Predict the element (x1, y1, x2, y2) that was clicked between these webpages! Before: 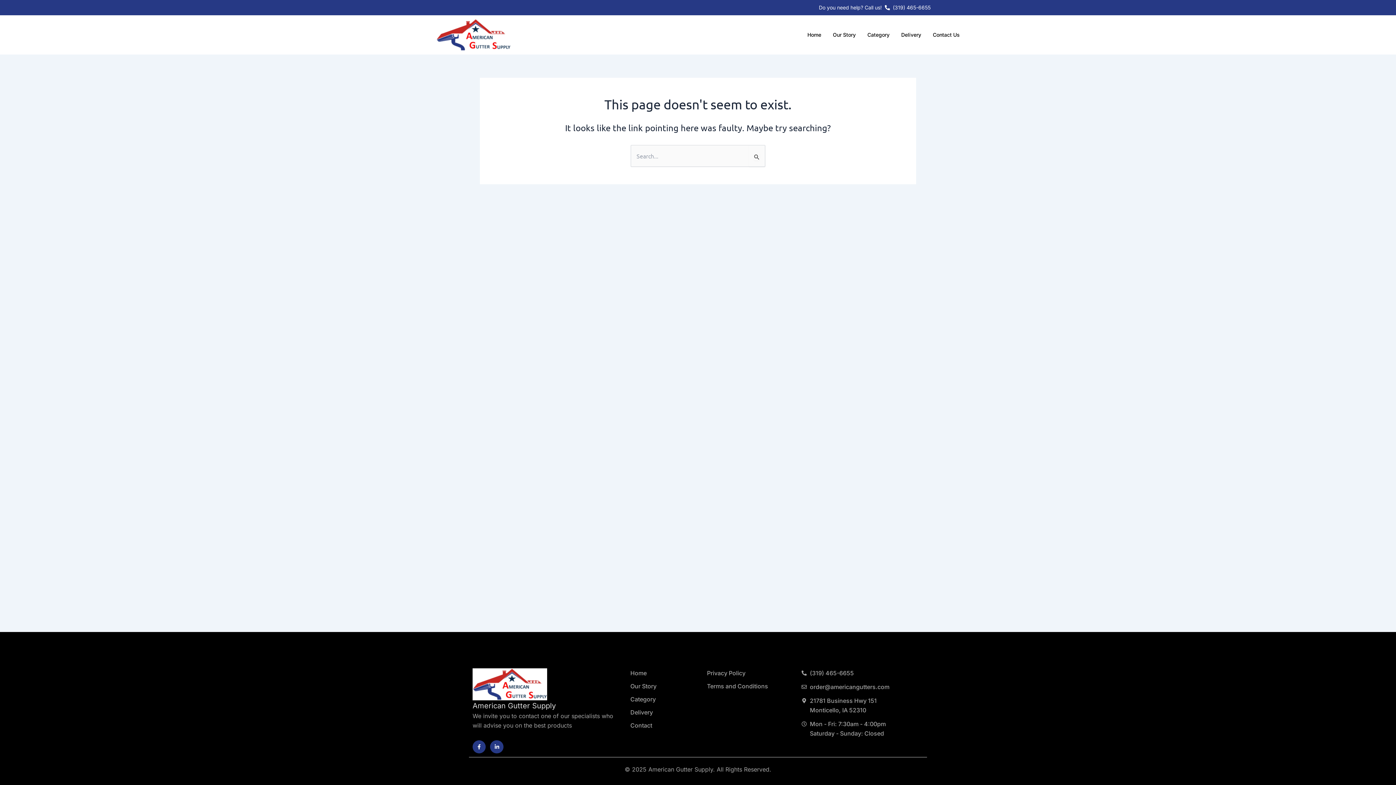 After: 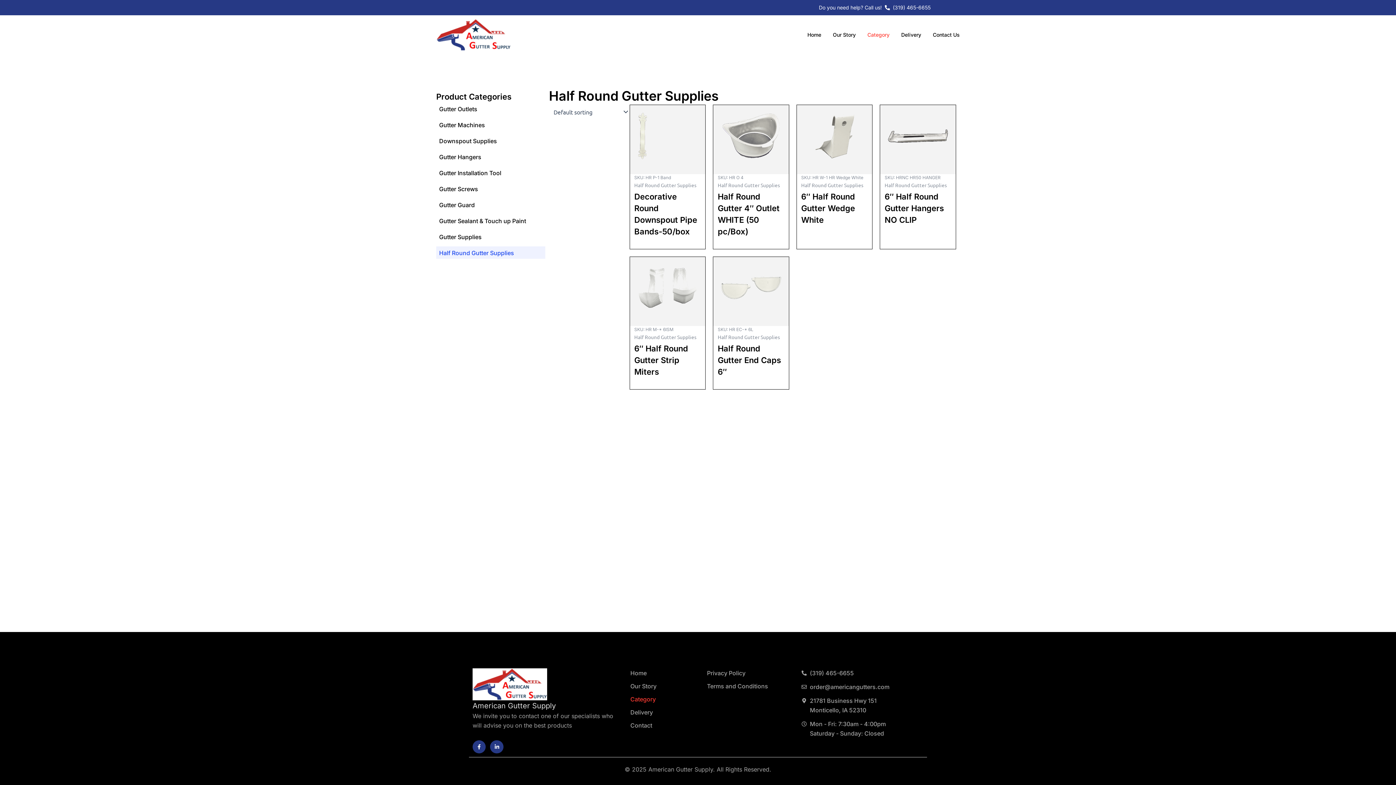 Action: bbox: (867, 30, 889, 38) label: Category